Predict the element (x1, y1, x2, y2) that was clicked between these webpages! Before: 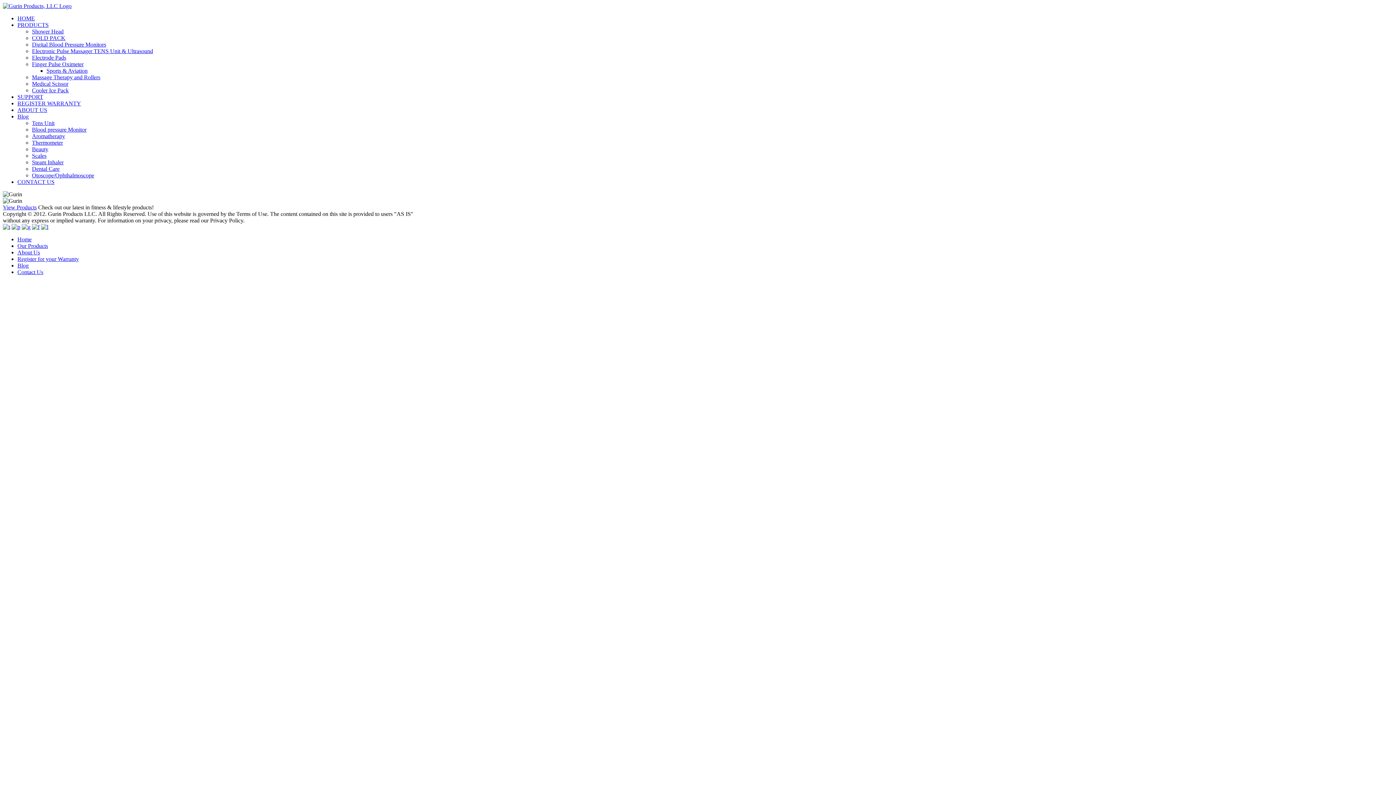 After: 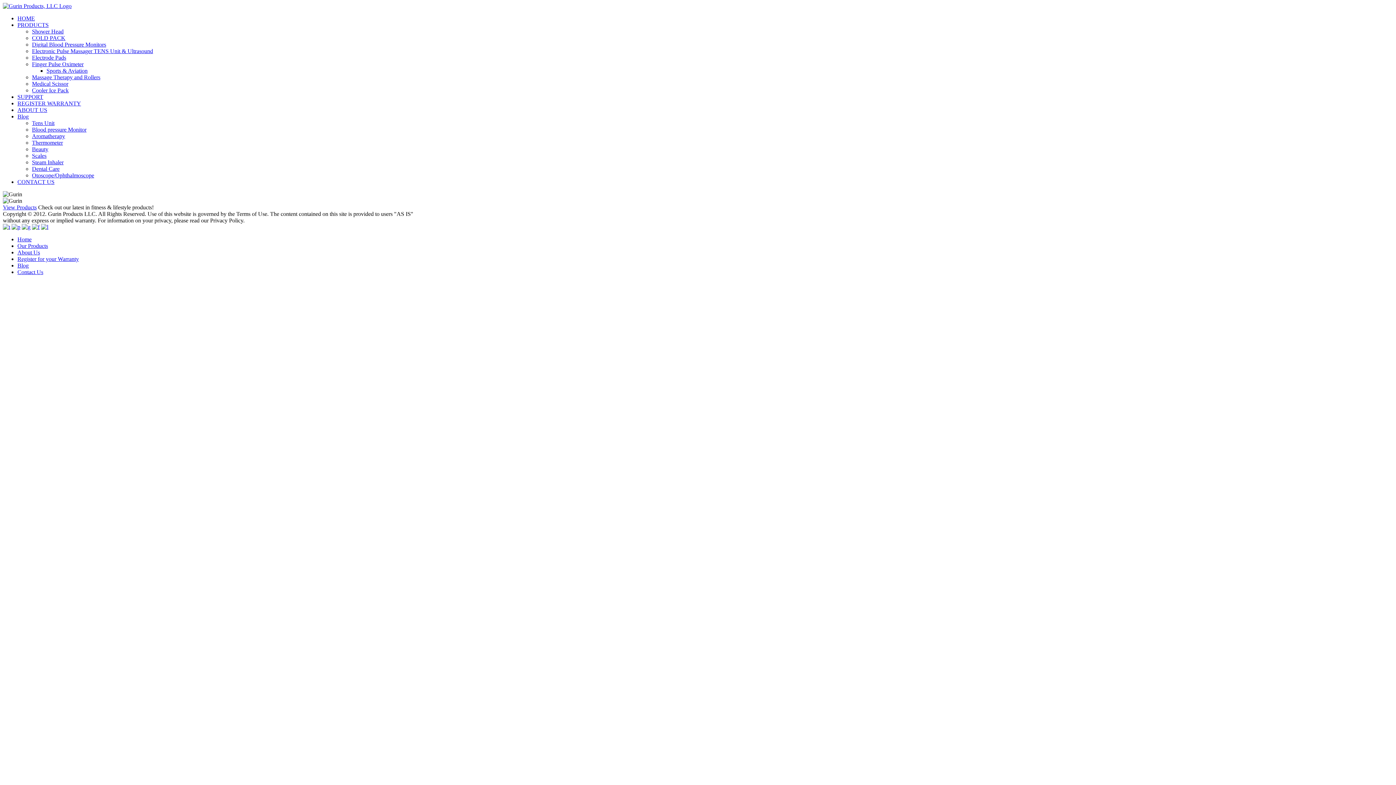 Action: bbox: (21, 224, 30, 230)